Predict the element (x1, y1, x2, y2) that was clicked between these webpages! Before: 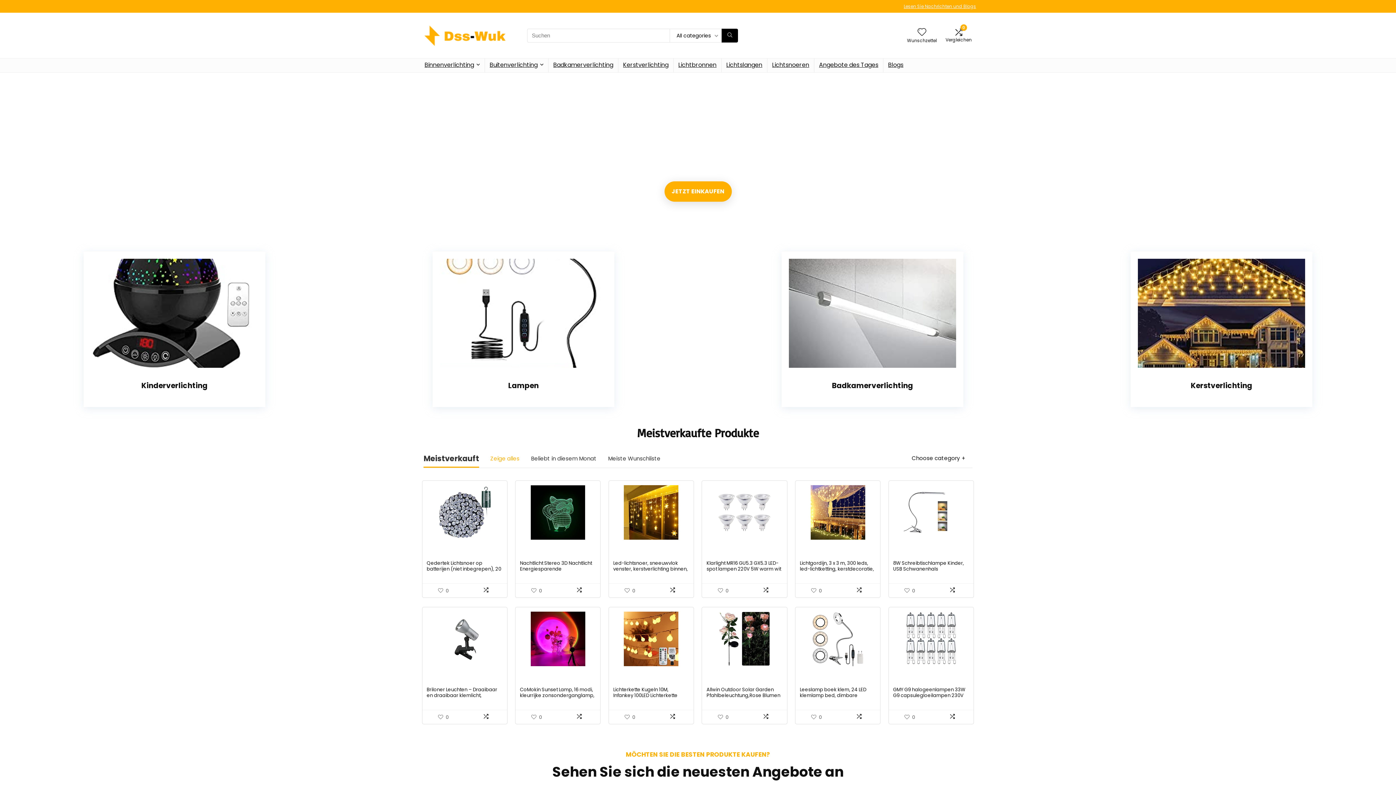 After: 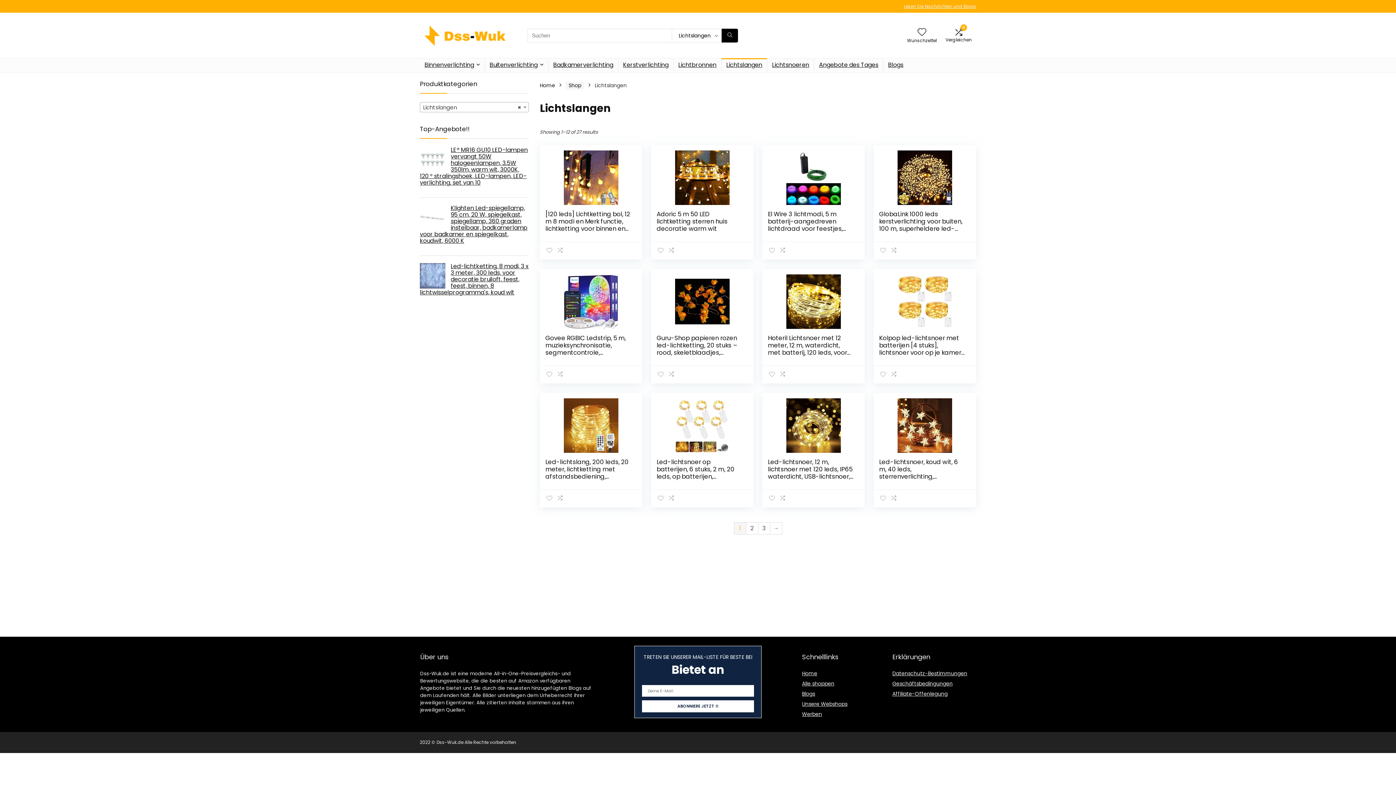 Action: label: Lichtslangen bbox: (721, 58, 767, 72)